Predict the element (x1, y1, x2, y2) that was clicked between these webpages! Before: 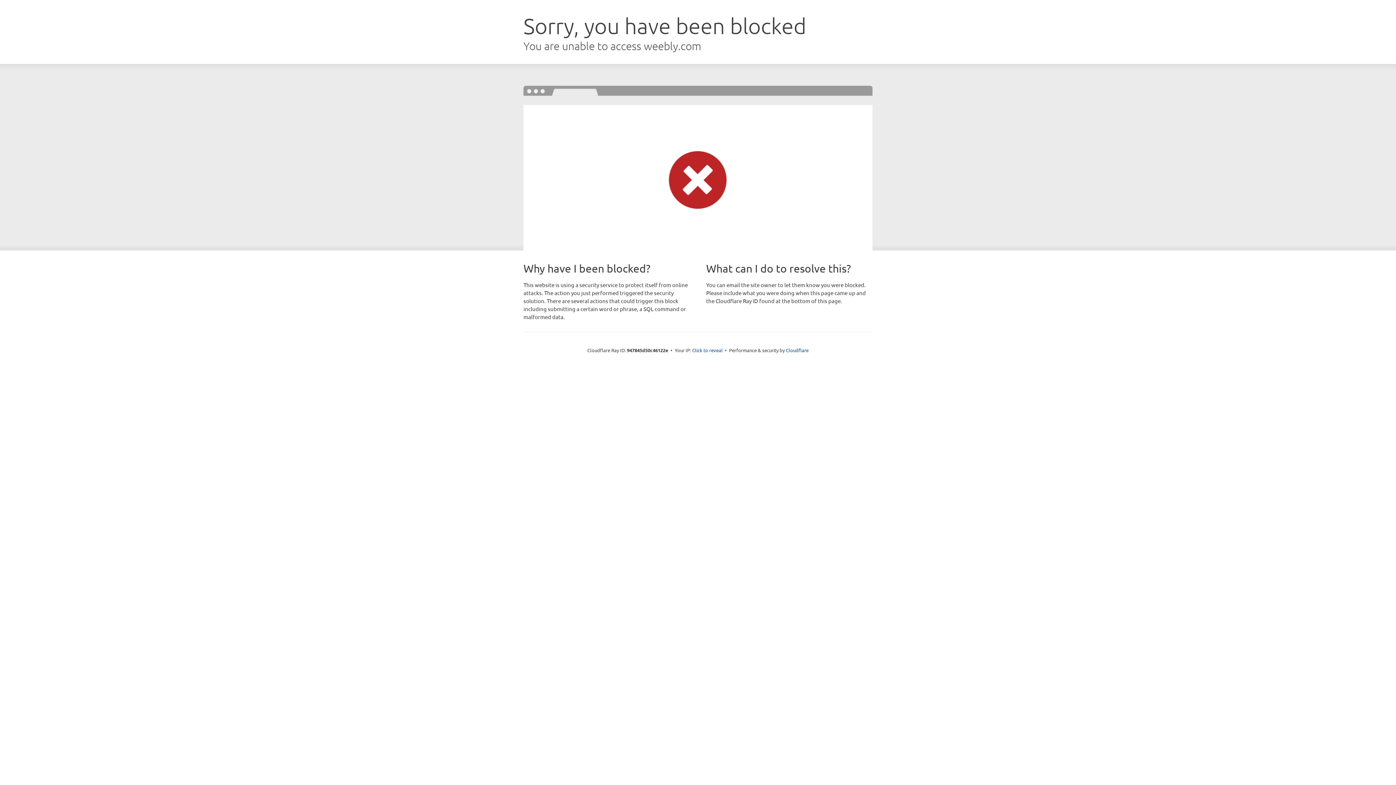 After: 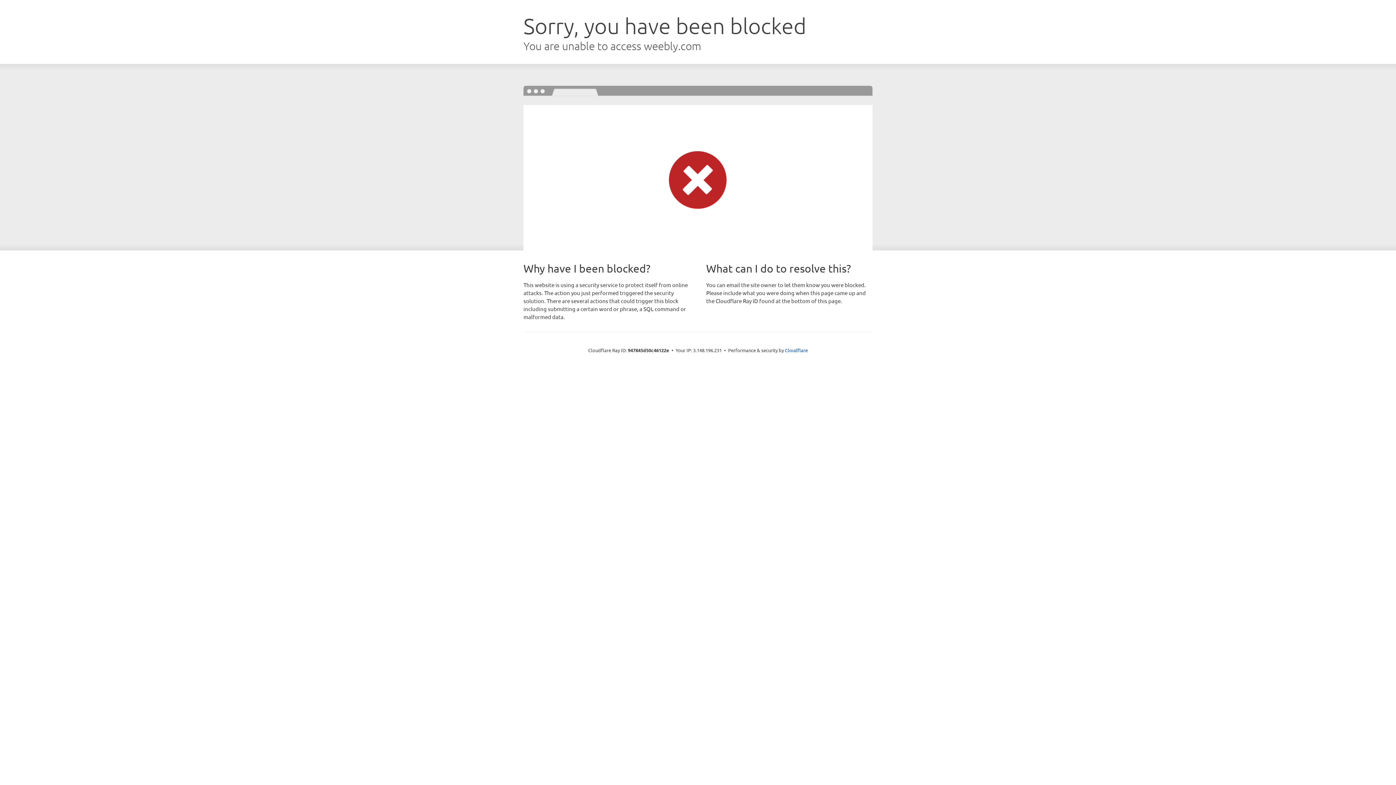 Action: bbox: (692, 346, 722, 353) label: Click to reveal